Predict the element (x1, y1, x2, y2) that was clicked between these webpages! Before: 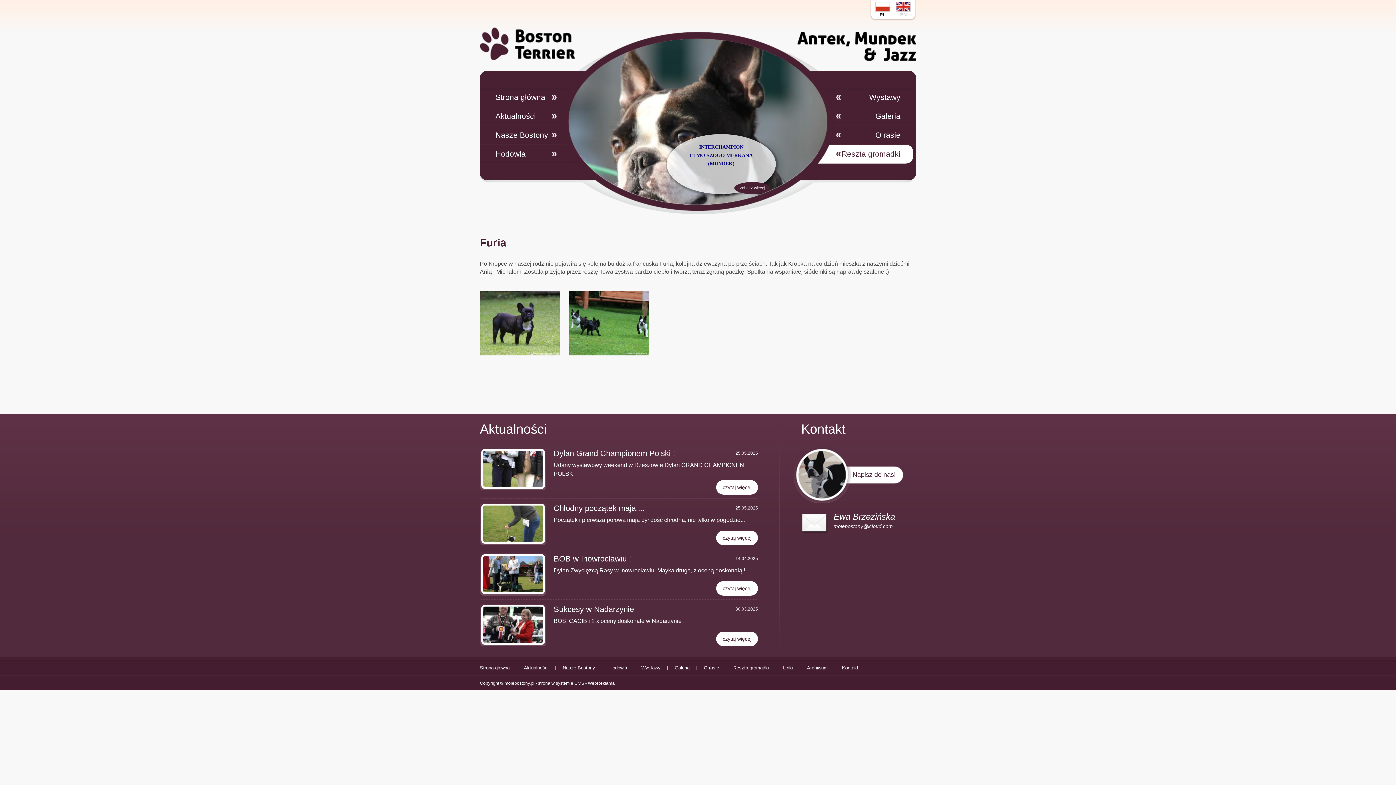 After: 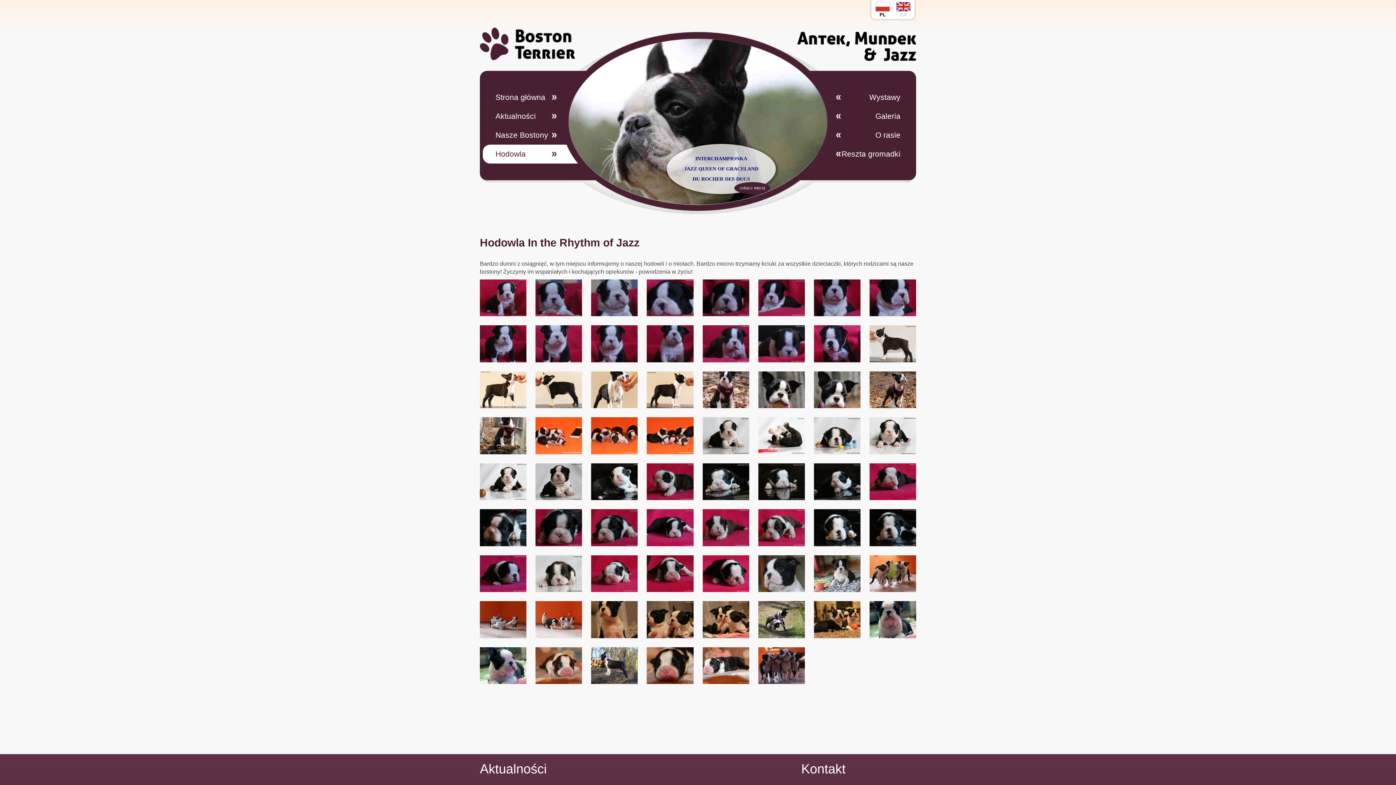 Action: bbox: (602, 666, 634, 670) label: Hodowla